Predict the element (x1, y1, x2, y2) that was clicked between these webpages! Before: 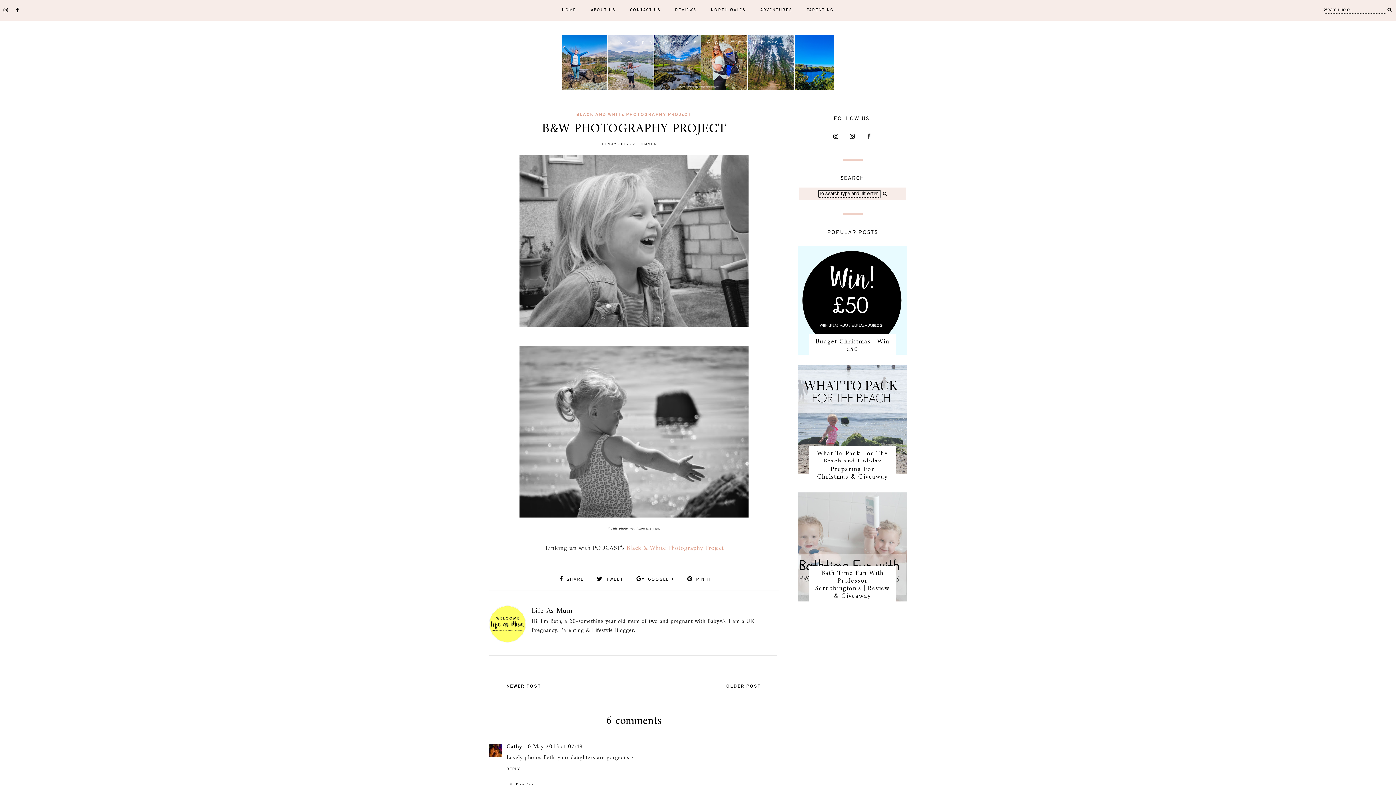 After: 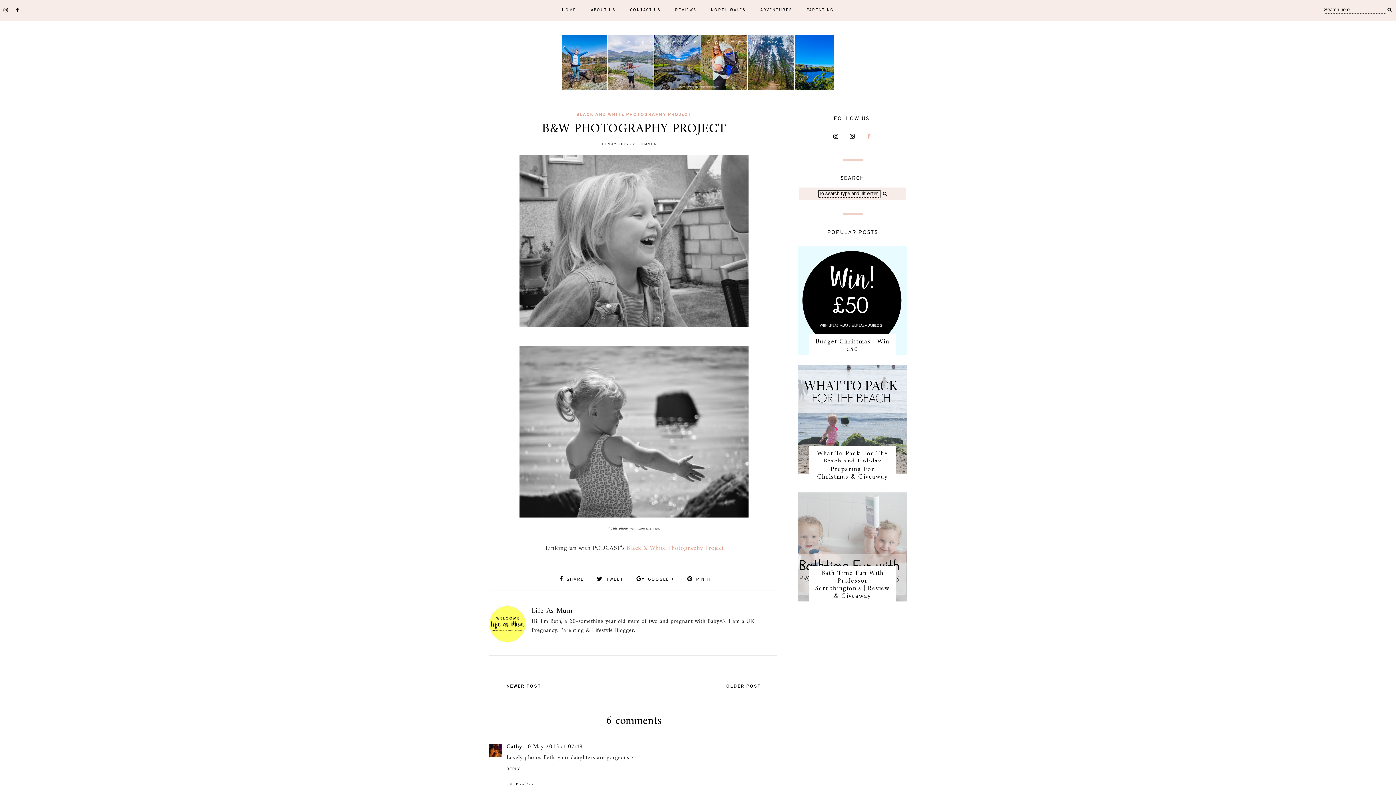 Action: bbox: (862, 129, 875, 142)